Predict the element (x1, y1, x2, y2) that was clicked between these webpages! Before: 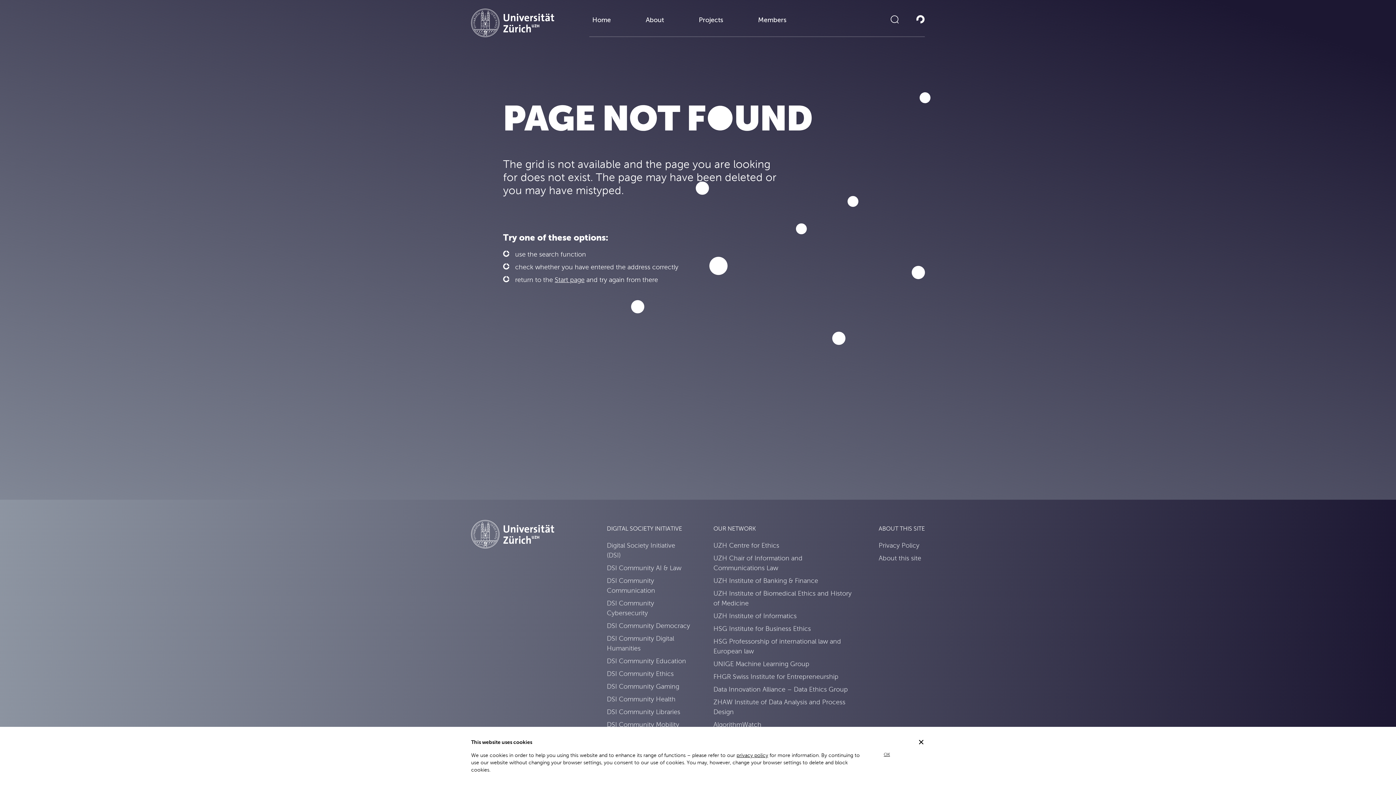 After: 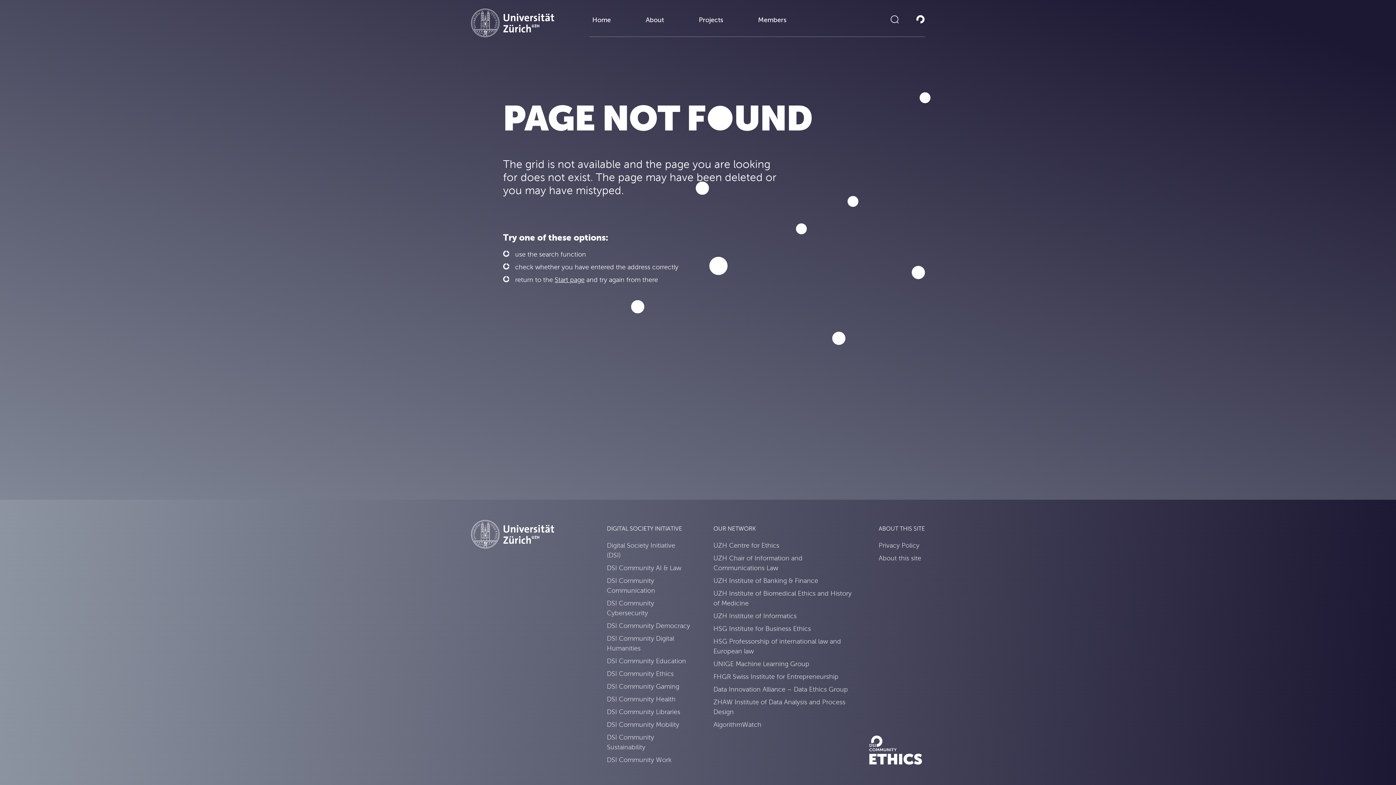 Action: bbox: (884, 752, 890, 757) label: OK